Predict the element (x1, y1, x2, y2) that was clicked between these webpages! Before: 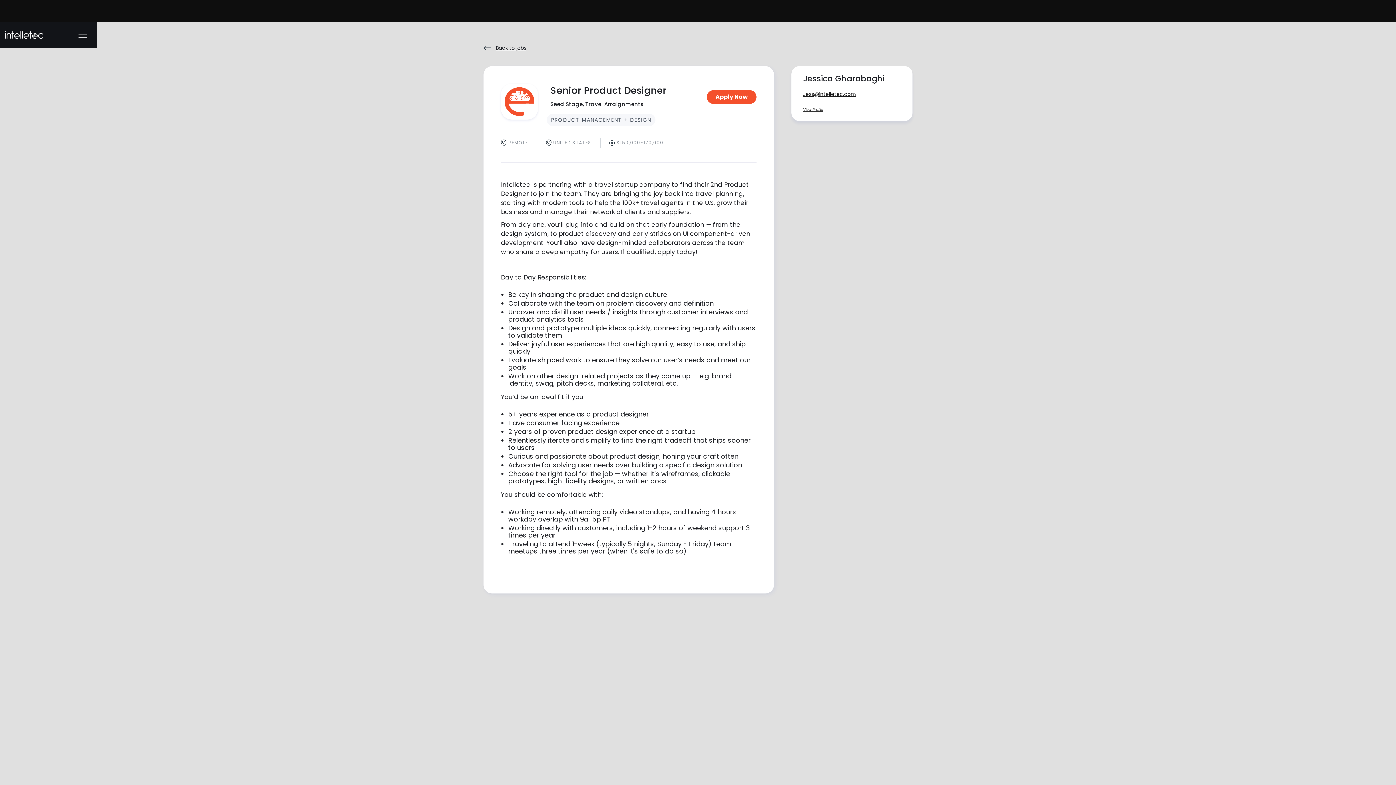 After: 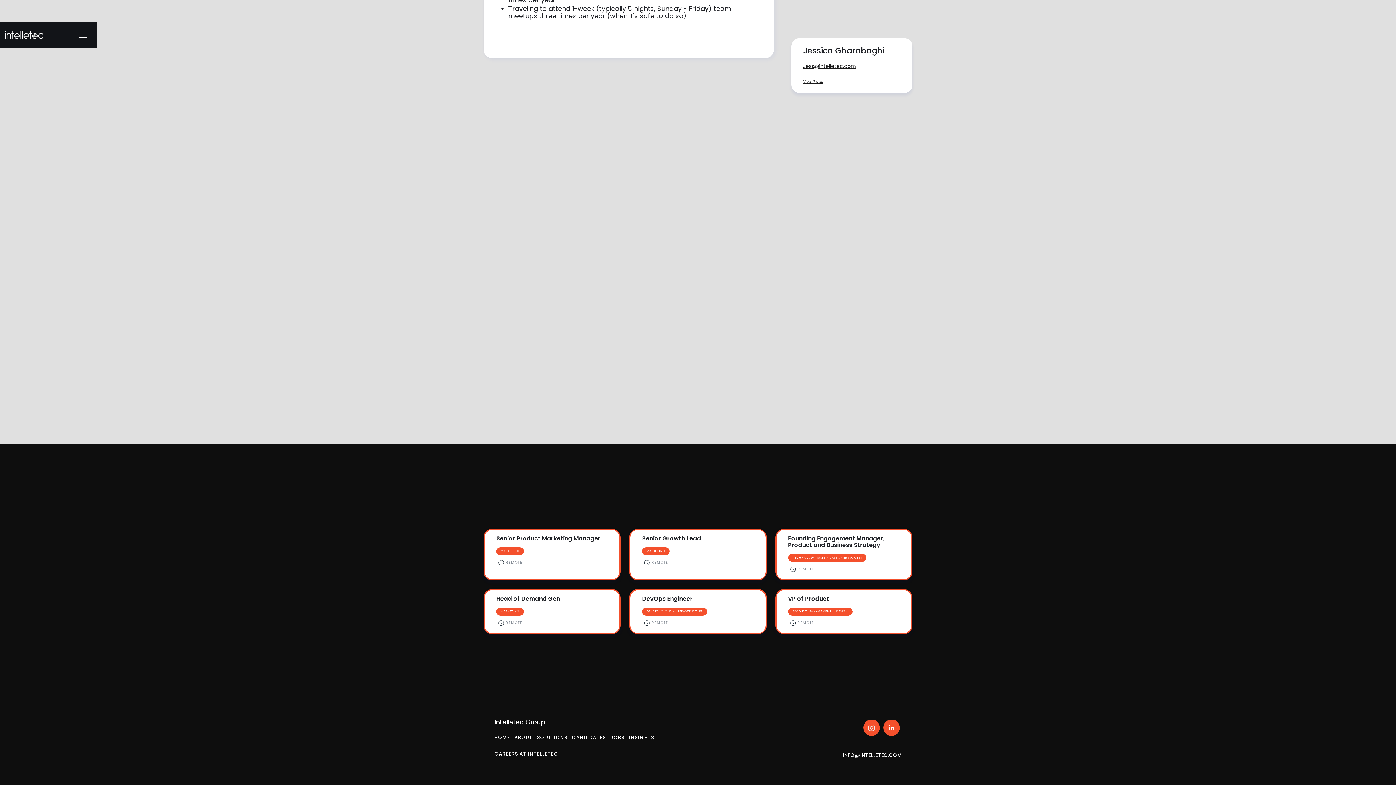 Action: bbox: (706, 90, 756, 104) label: Apply Now